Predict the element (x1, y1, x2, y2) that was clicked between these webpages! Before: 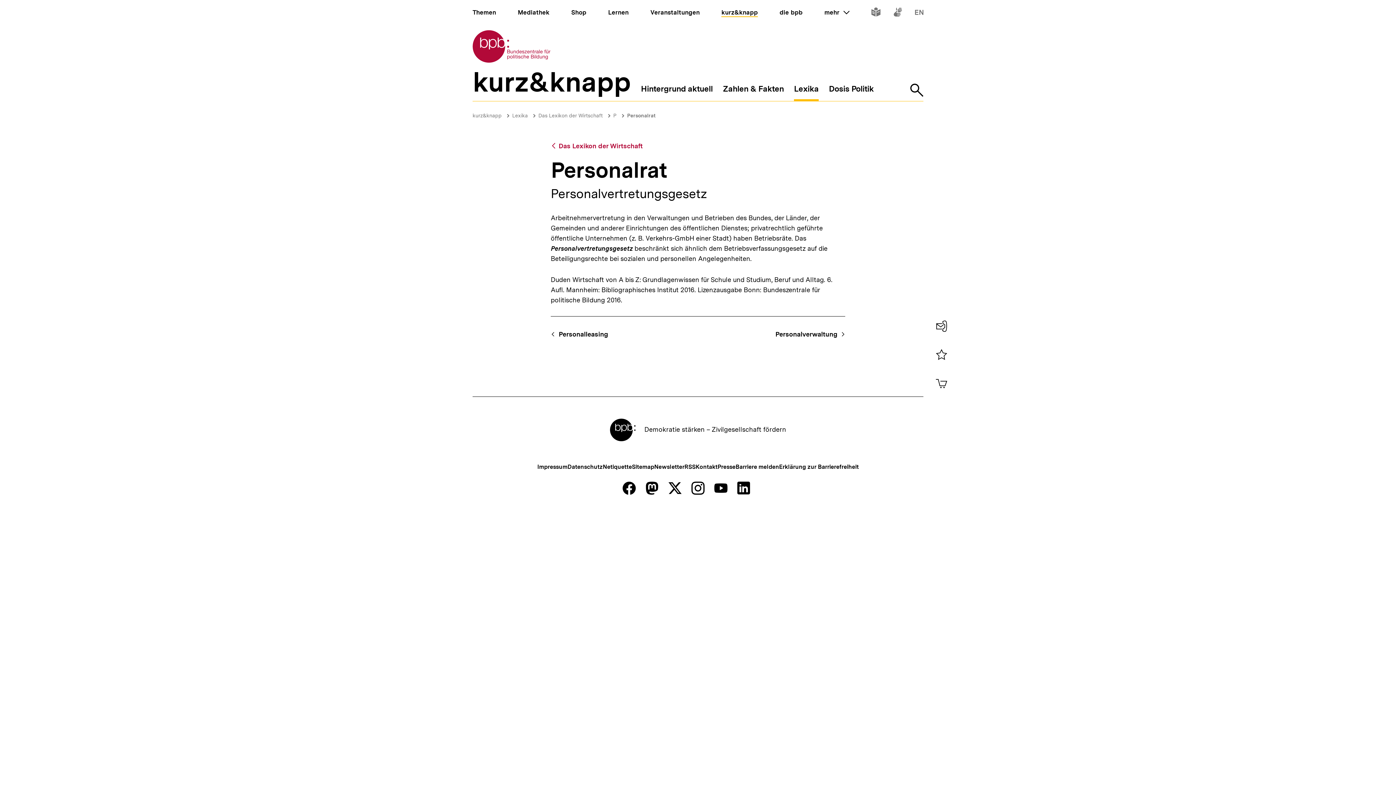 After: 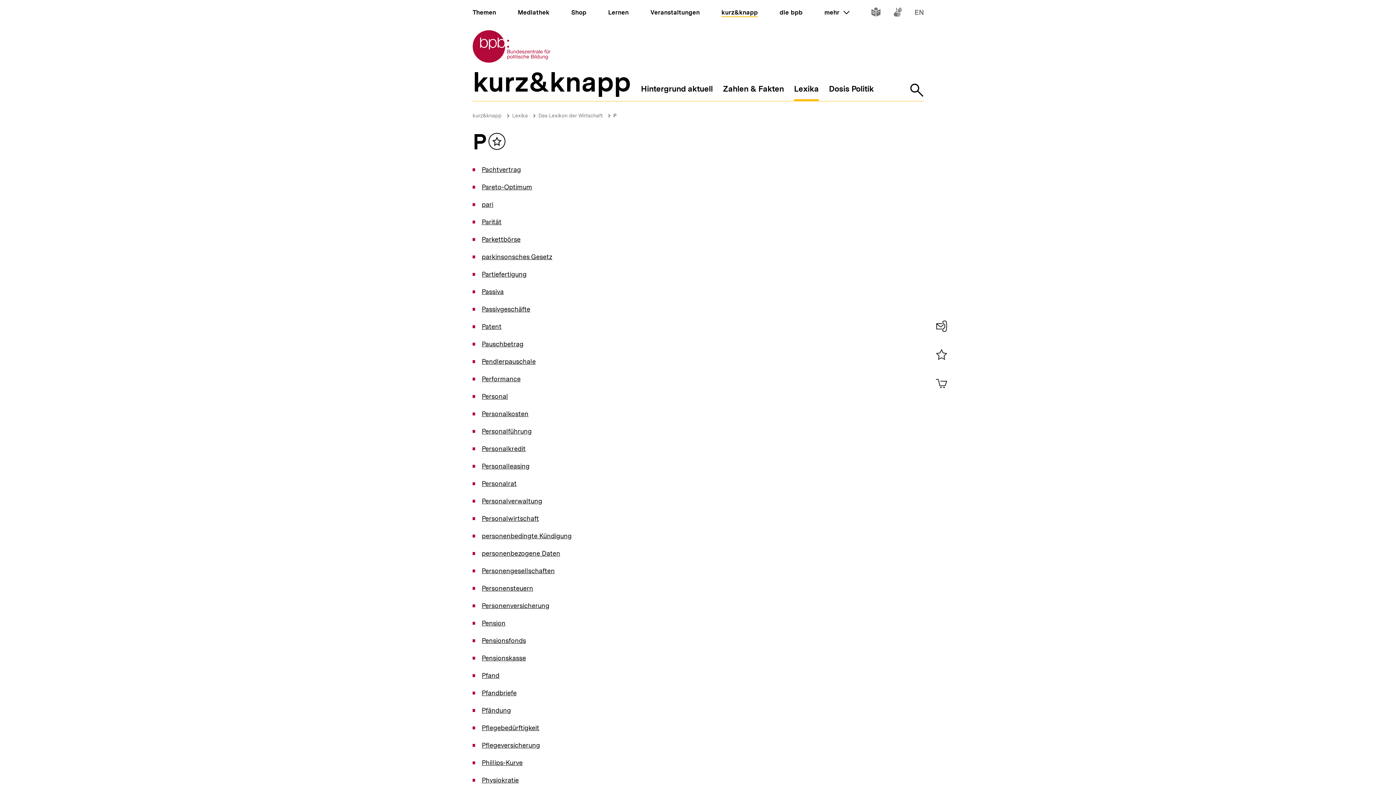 Action: bbox: (613, 112, 616, 118) label: P